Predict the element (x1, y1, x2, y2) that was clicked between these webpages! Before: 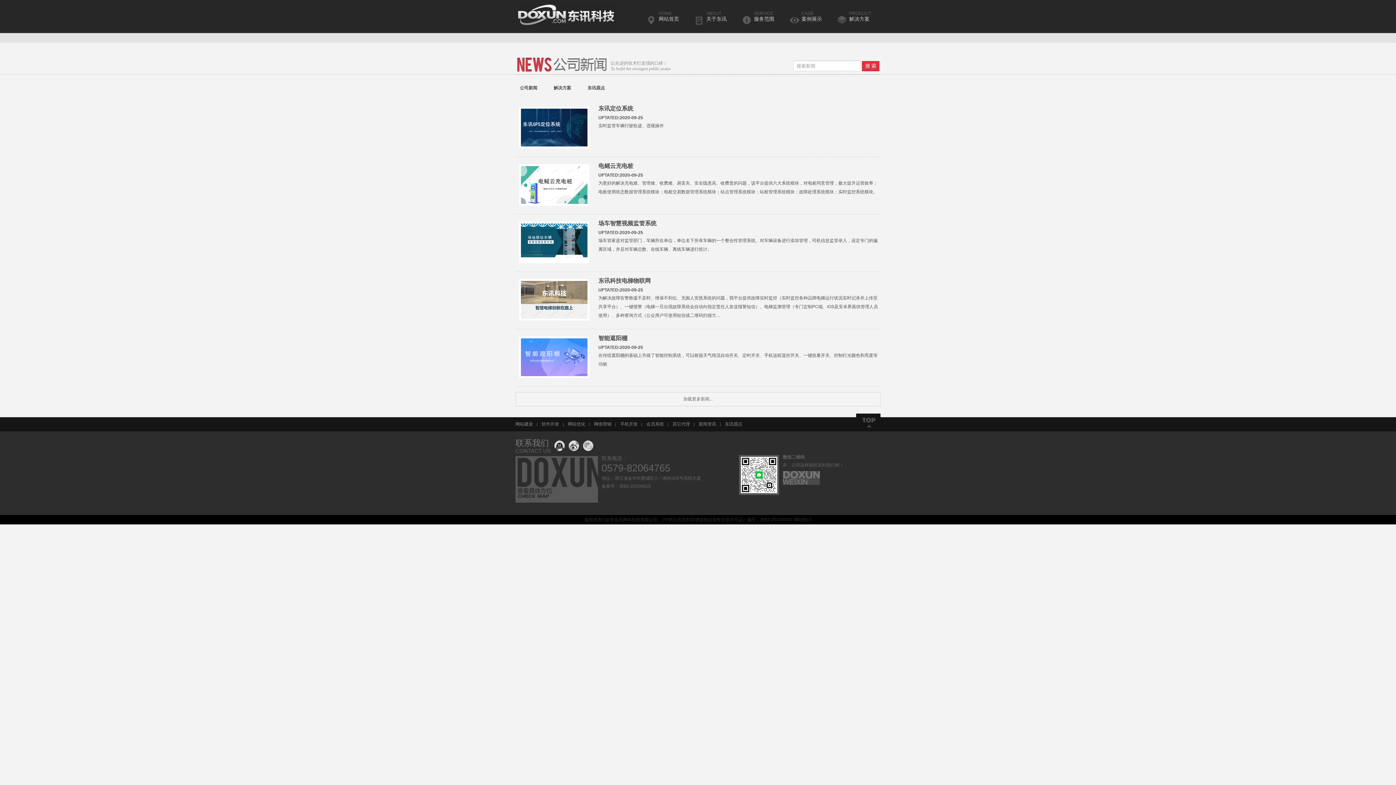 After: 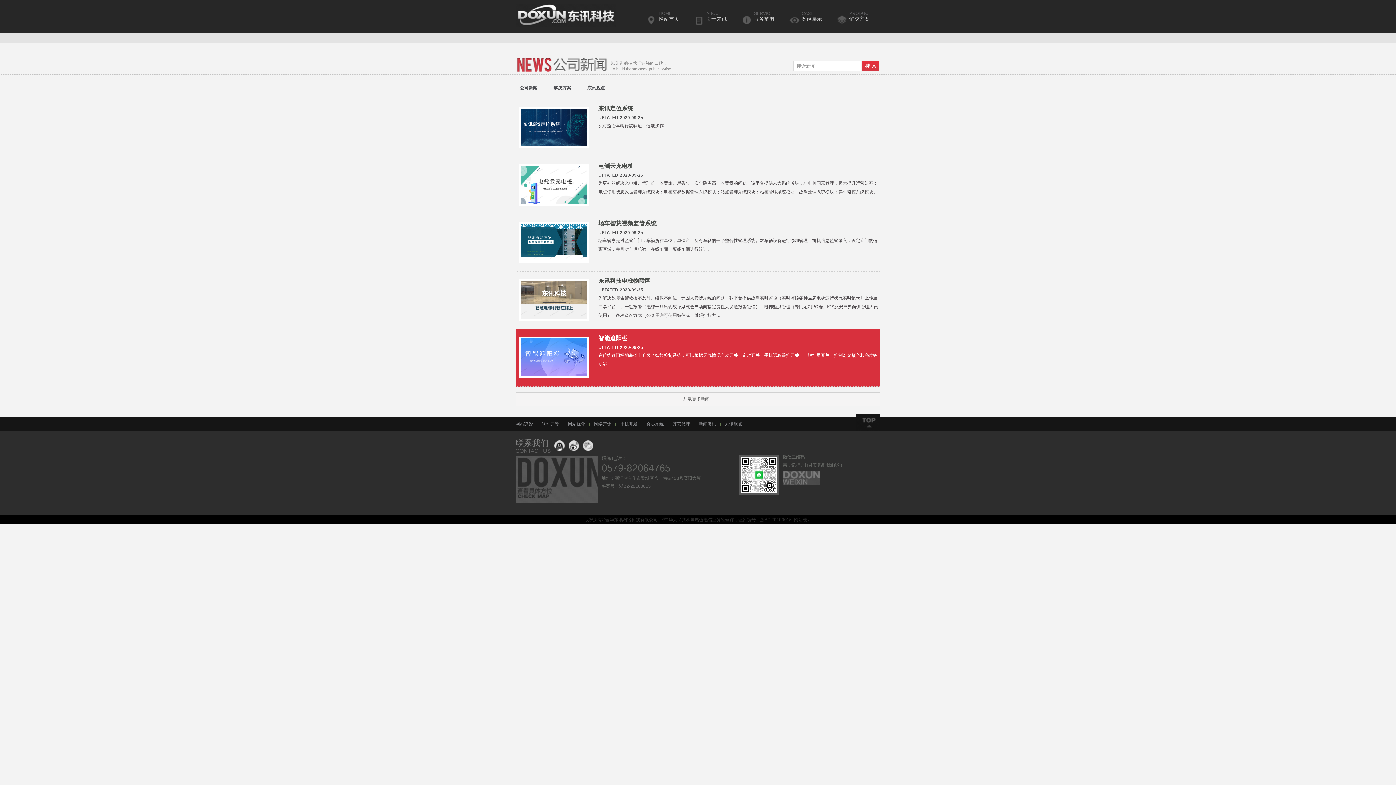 Action: bbox: (519, 374, 589, 379)